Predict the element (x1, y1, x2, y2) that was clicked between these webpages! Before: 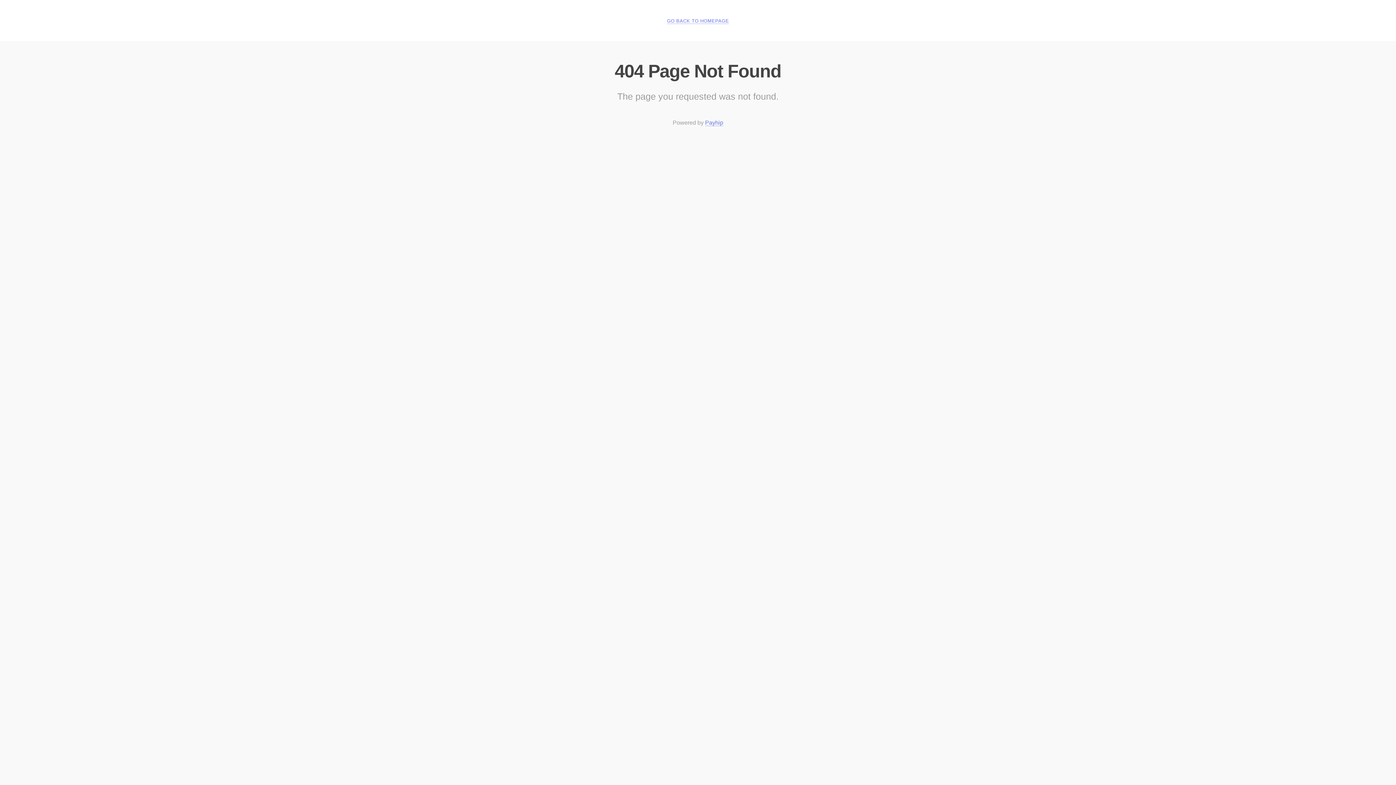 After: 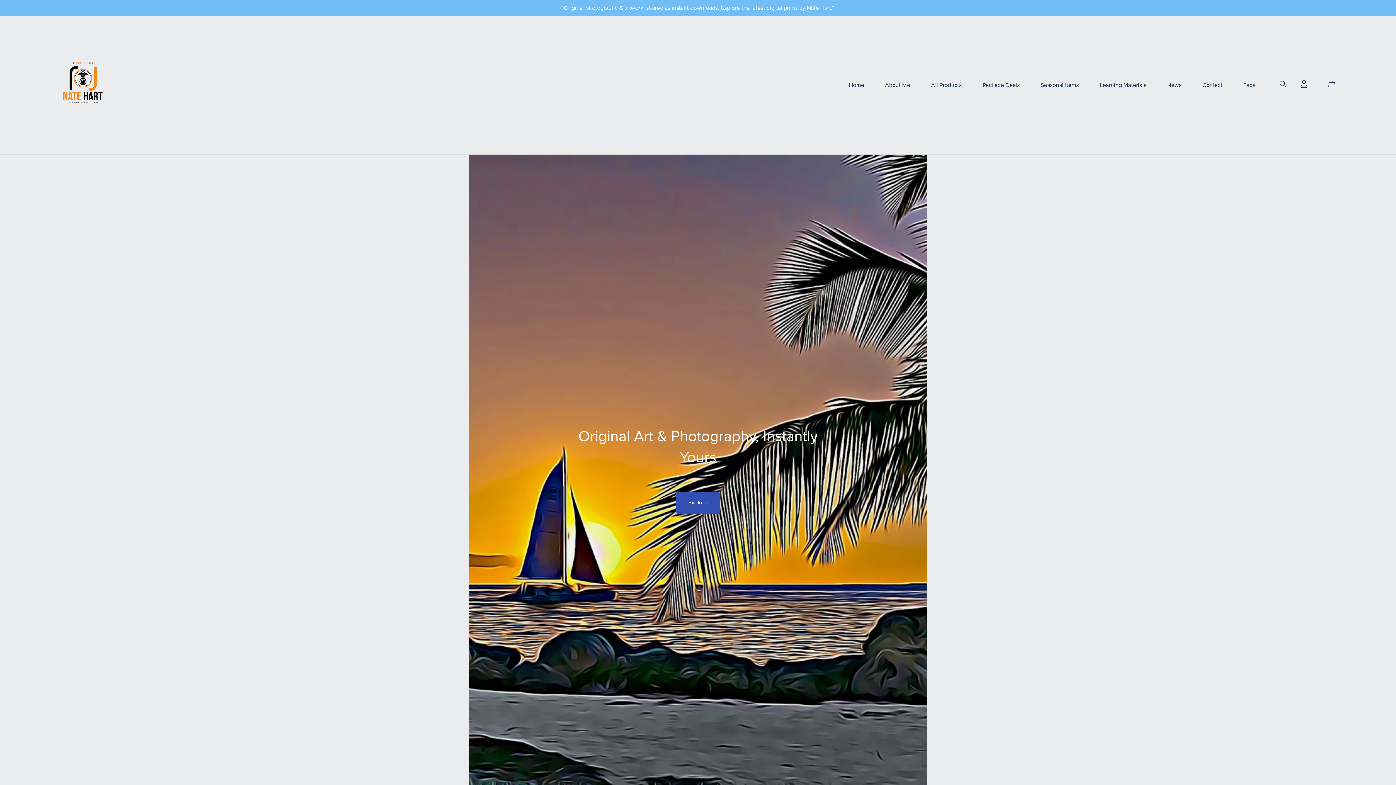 Action: bbox: (667, 18, 729, 24) label: GO BACK TO HOMEPAGE